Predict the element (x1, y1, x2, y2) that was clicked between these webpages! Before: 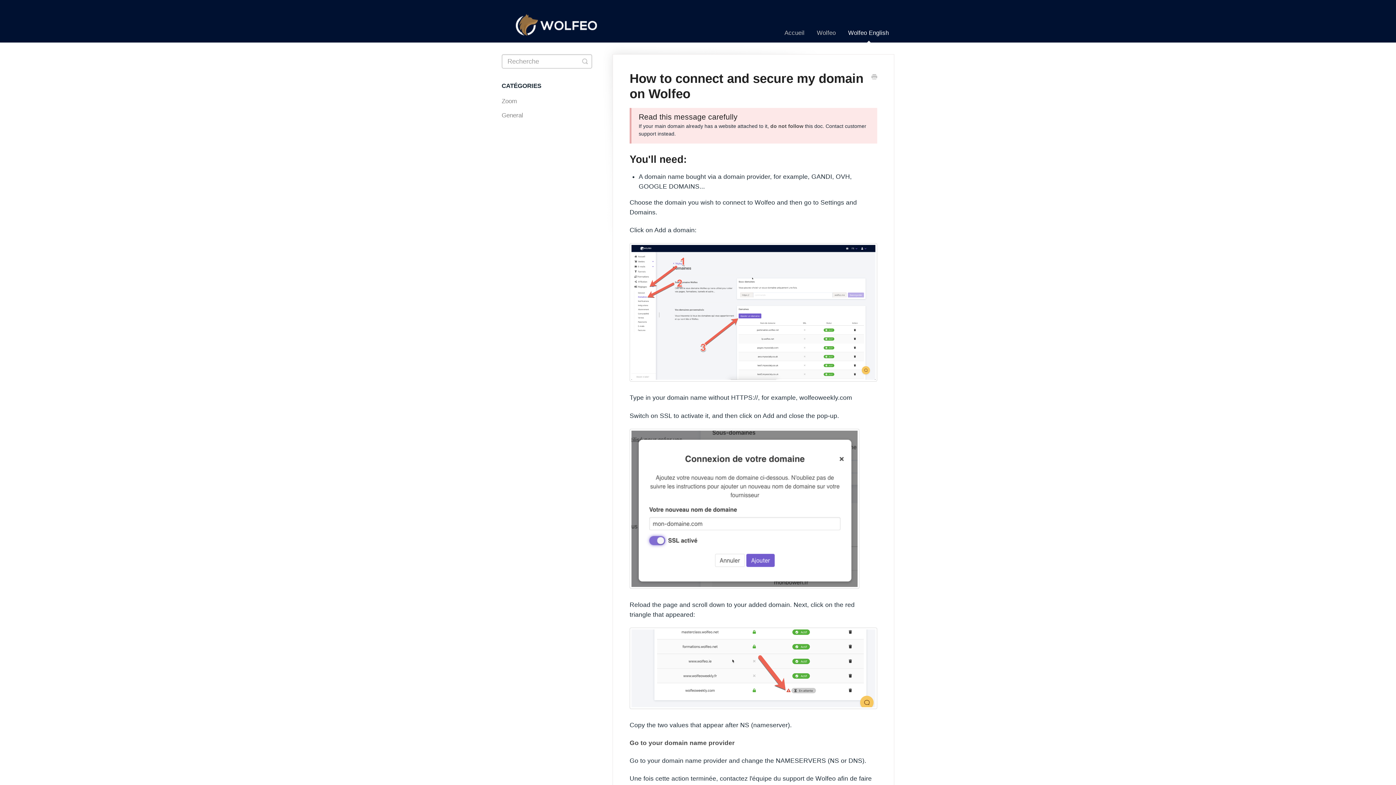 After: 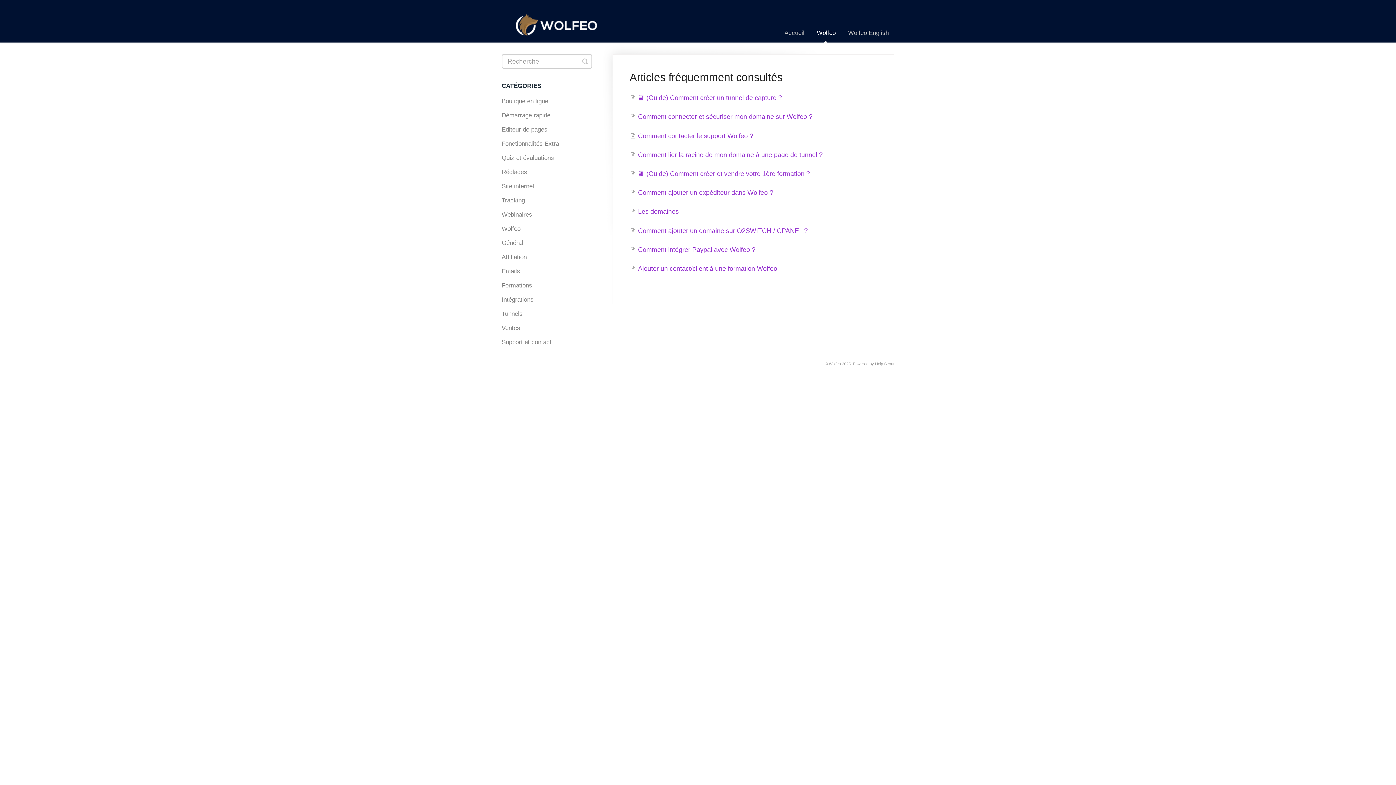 Action: label: Wolfeo bbox: (811, 22, 841, 42)